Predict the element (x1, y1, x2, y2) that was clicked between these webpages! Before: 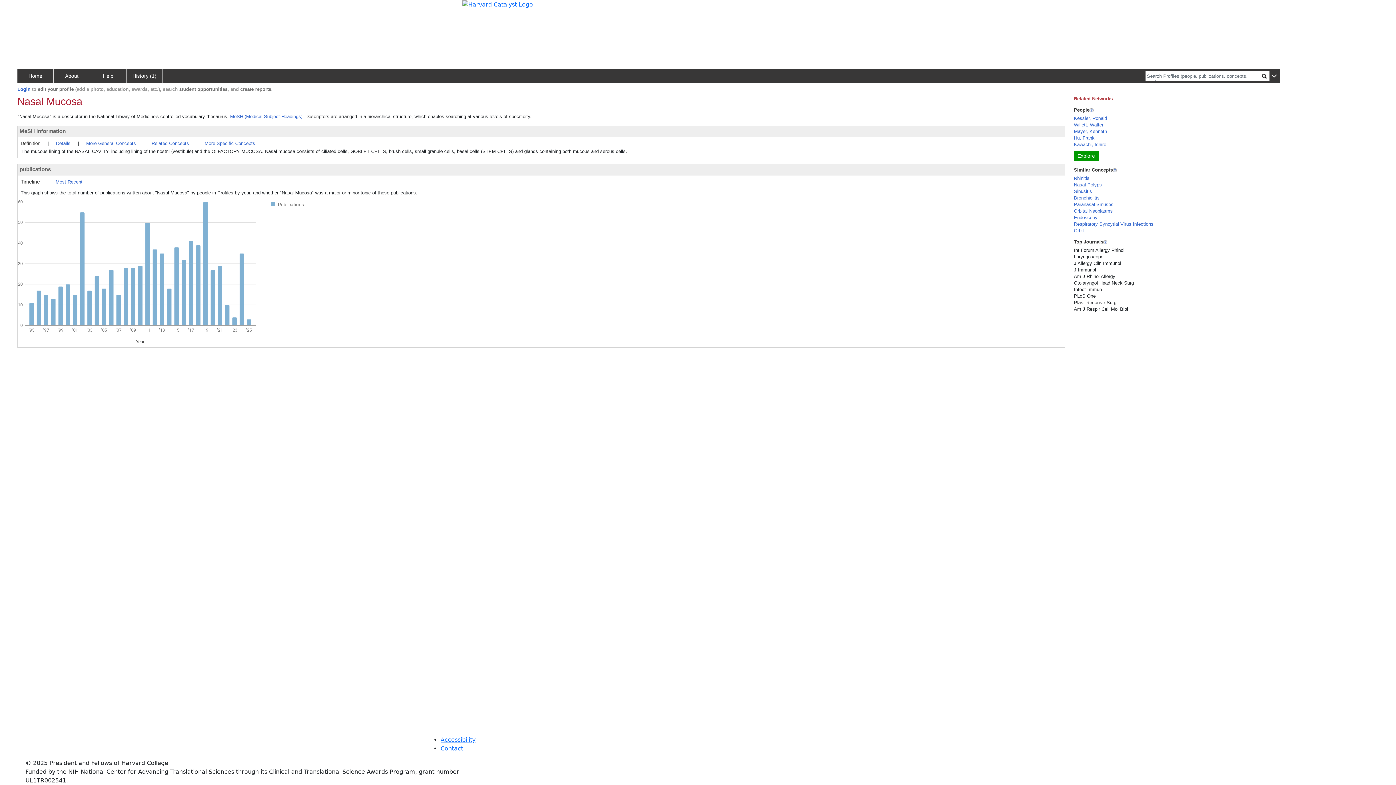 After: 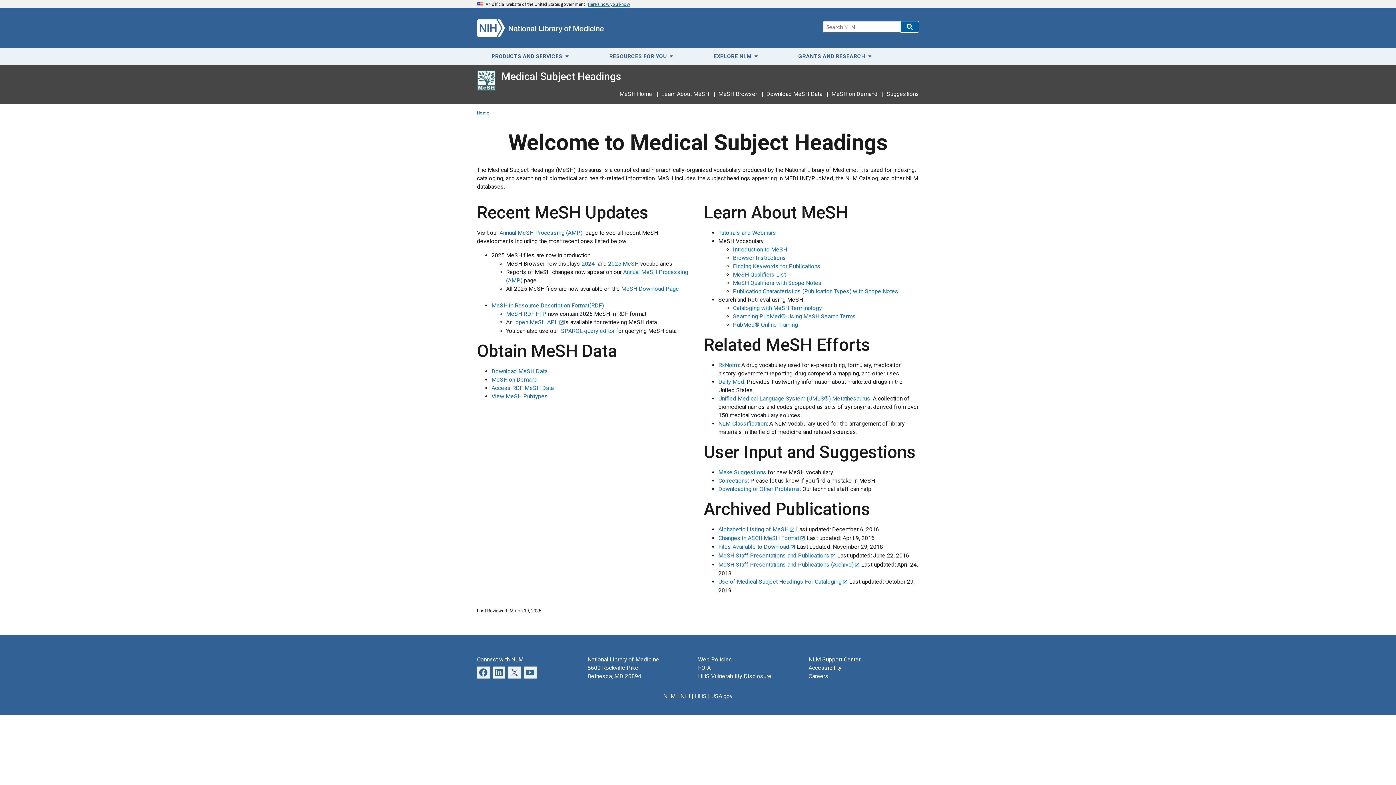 Action: label: MeSH (Medical Subject Headings) bbox: (230, 113, 302, 119)